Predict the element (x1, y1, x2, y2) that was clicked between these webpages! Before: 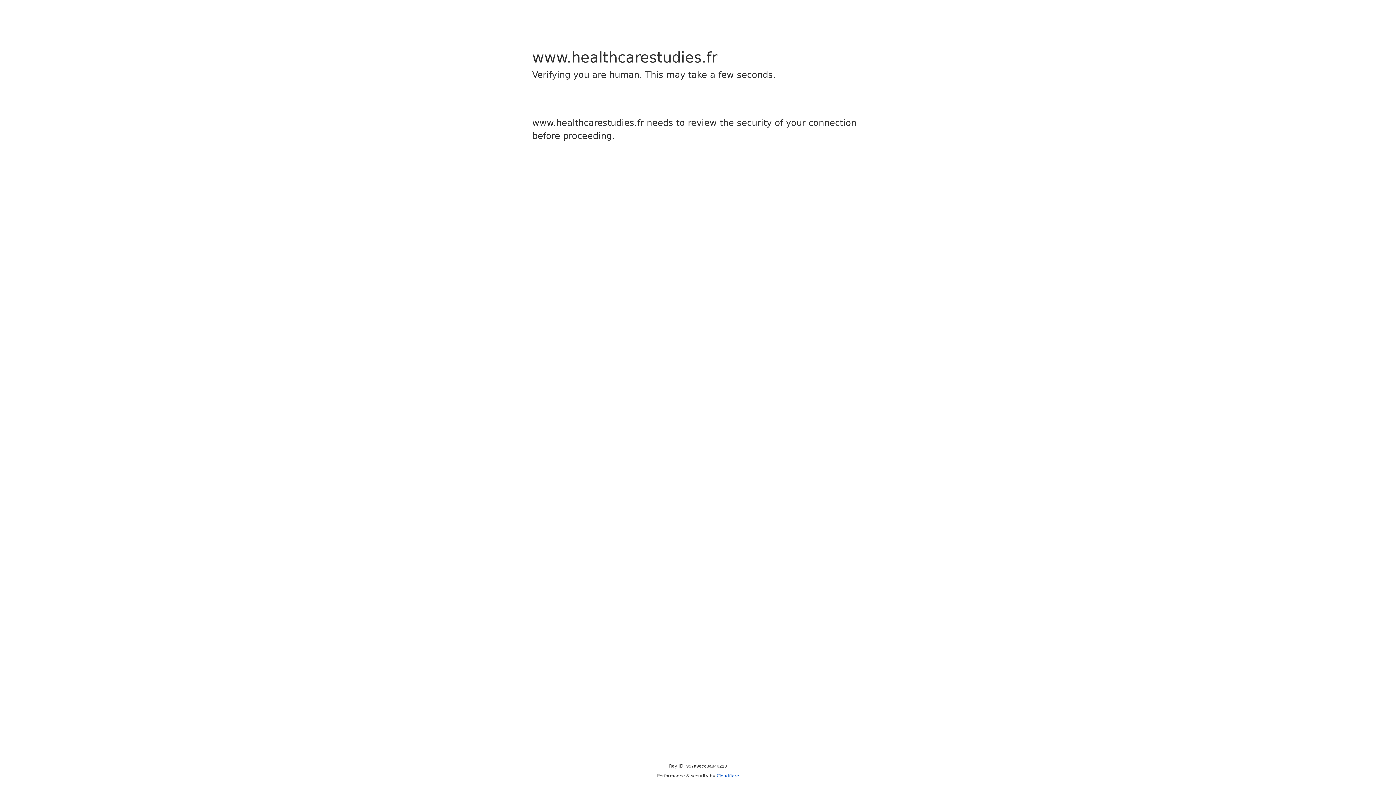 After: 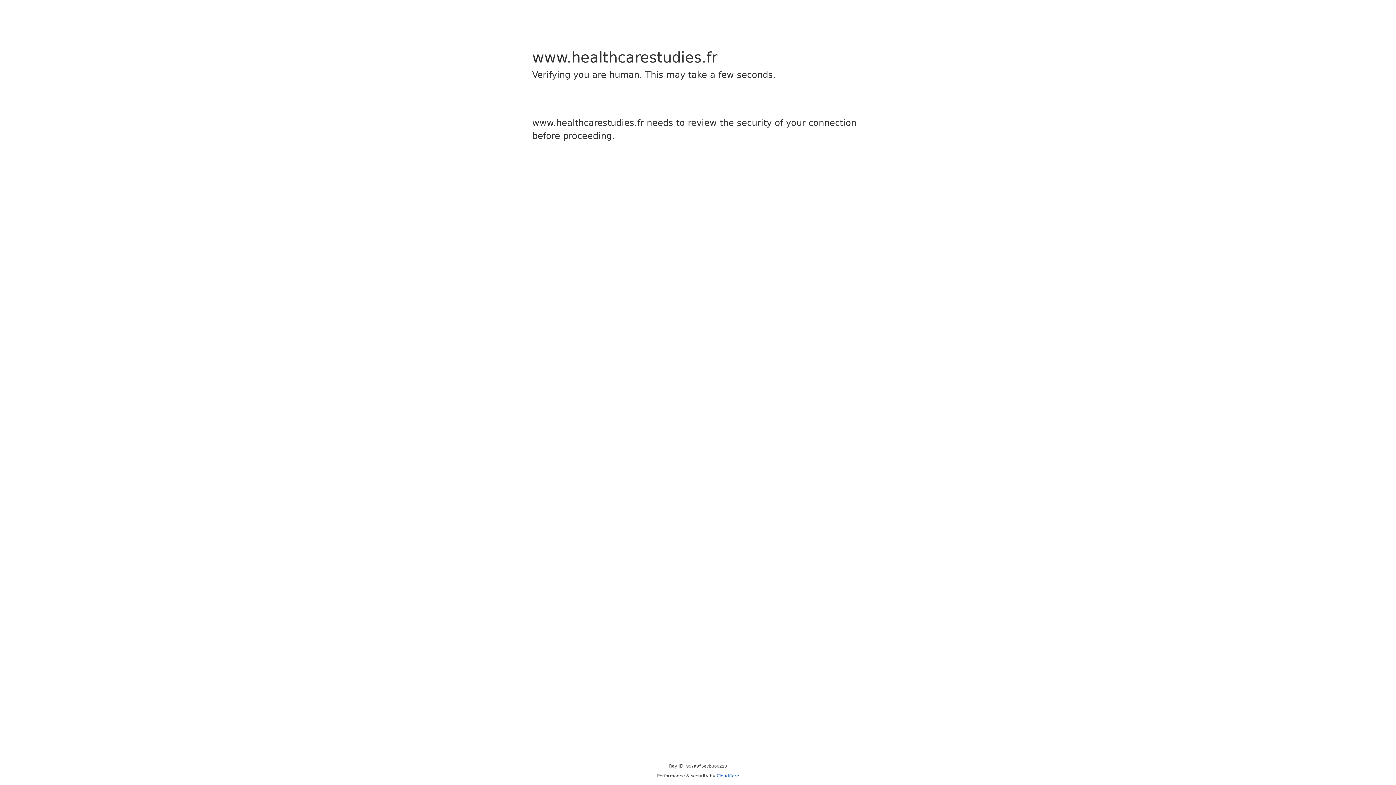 Action: bbox: (716, 773, 739, 778) label: Cloudflare